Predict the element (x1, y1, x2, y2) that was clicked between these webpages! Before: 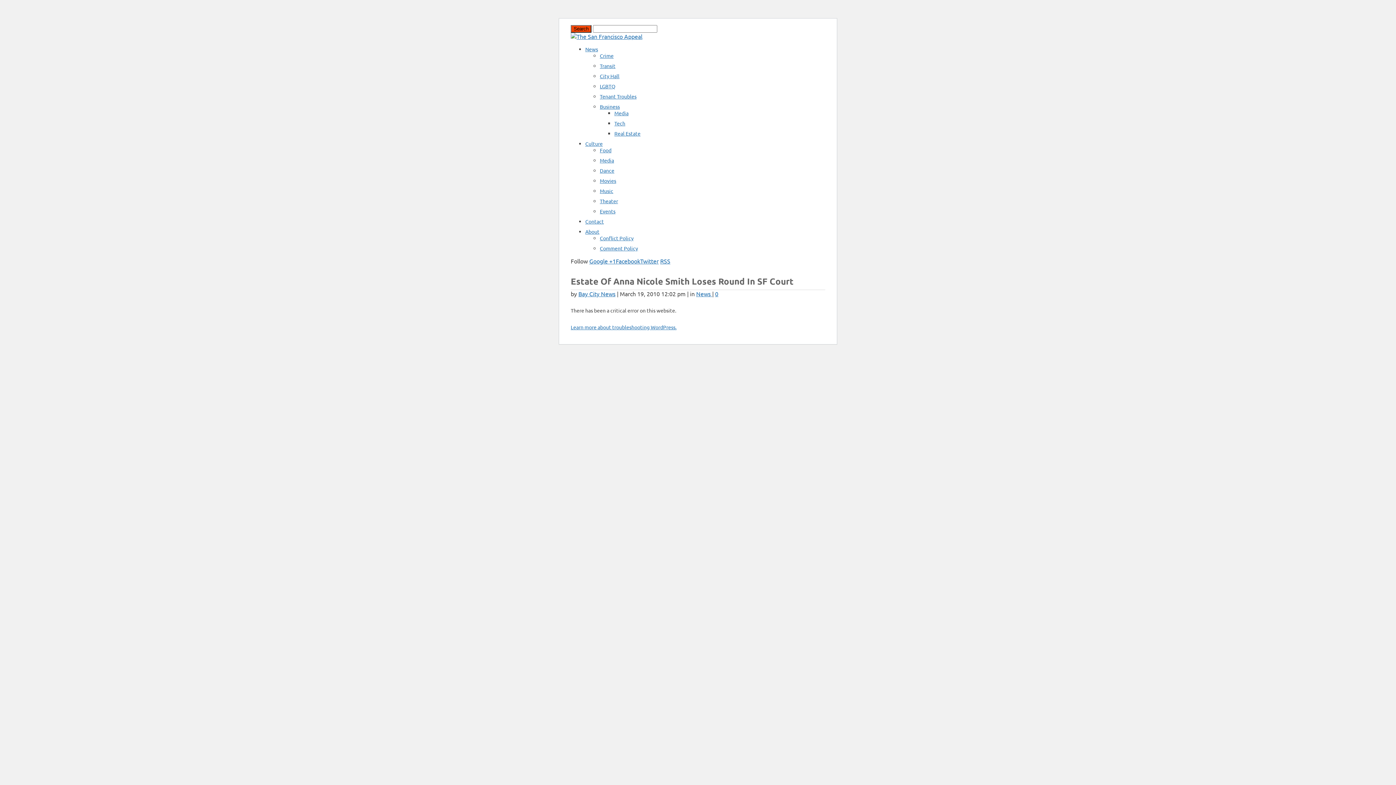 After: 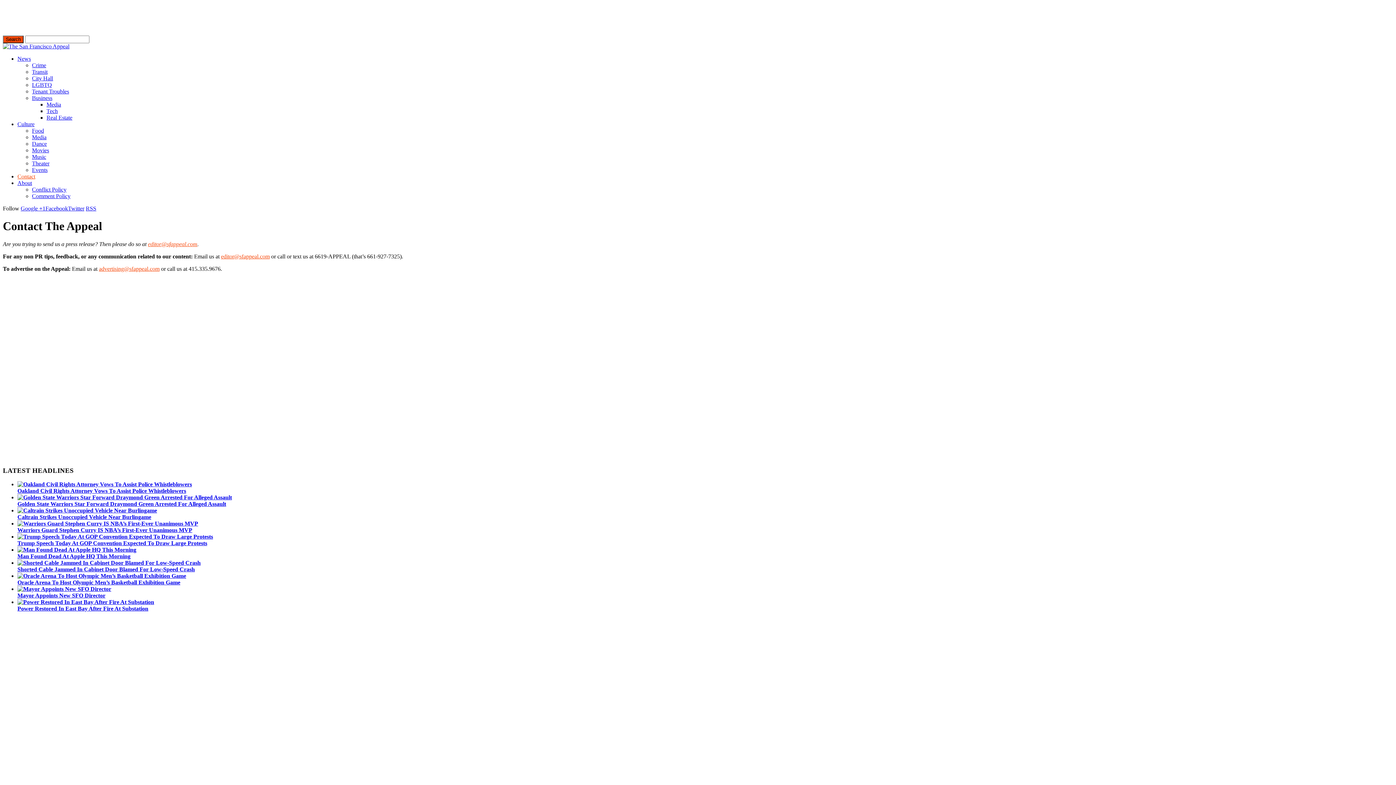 Action: bbox: (585, 218, 604, 224) label: Contact